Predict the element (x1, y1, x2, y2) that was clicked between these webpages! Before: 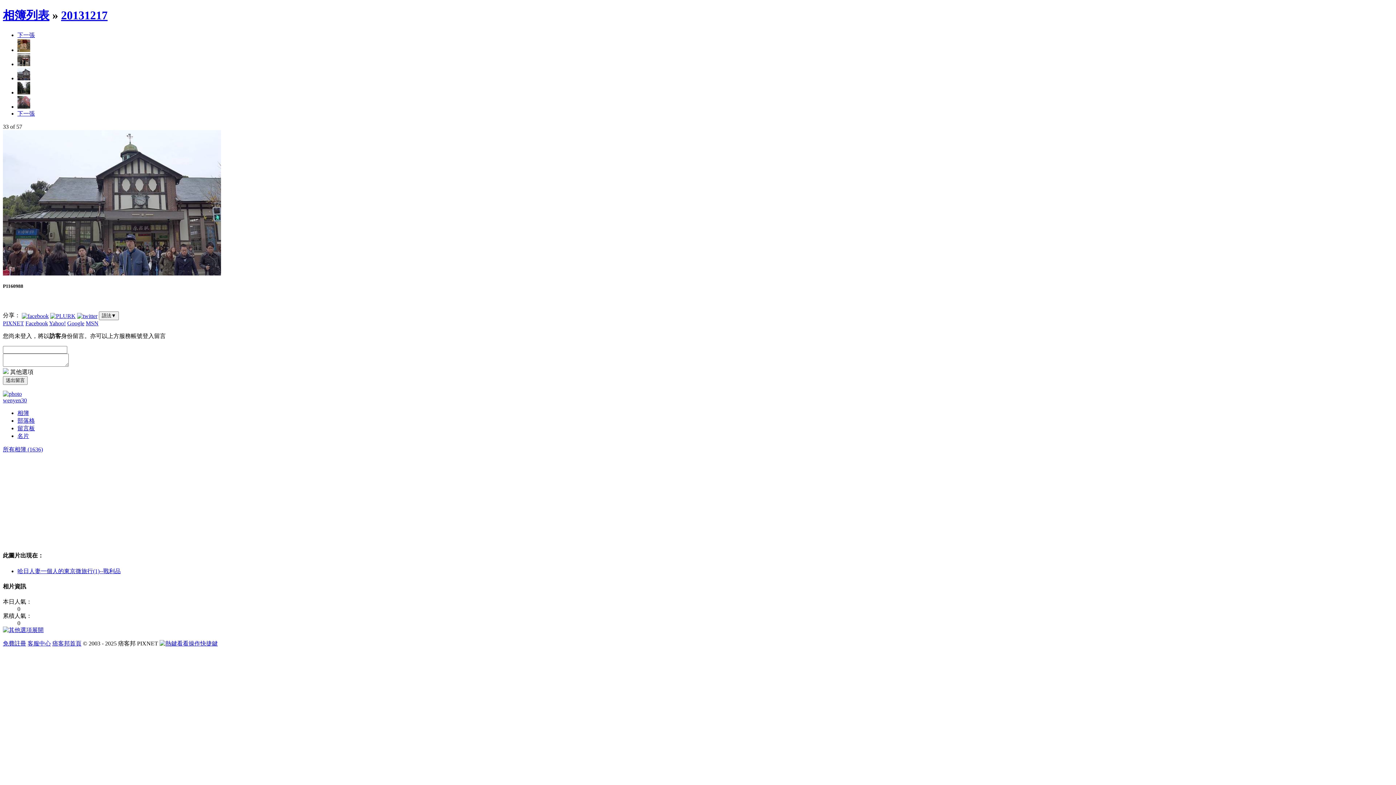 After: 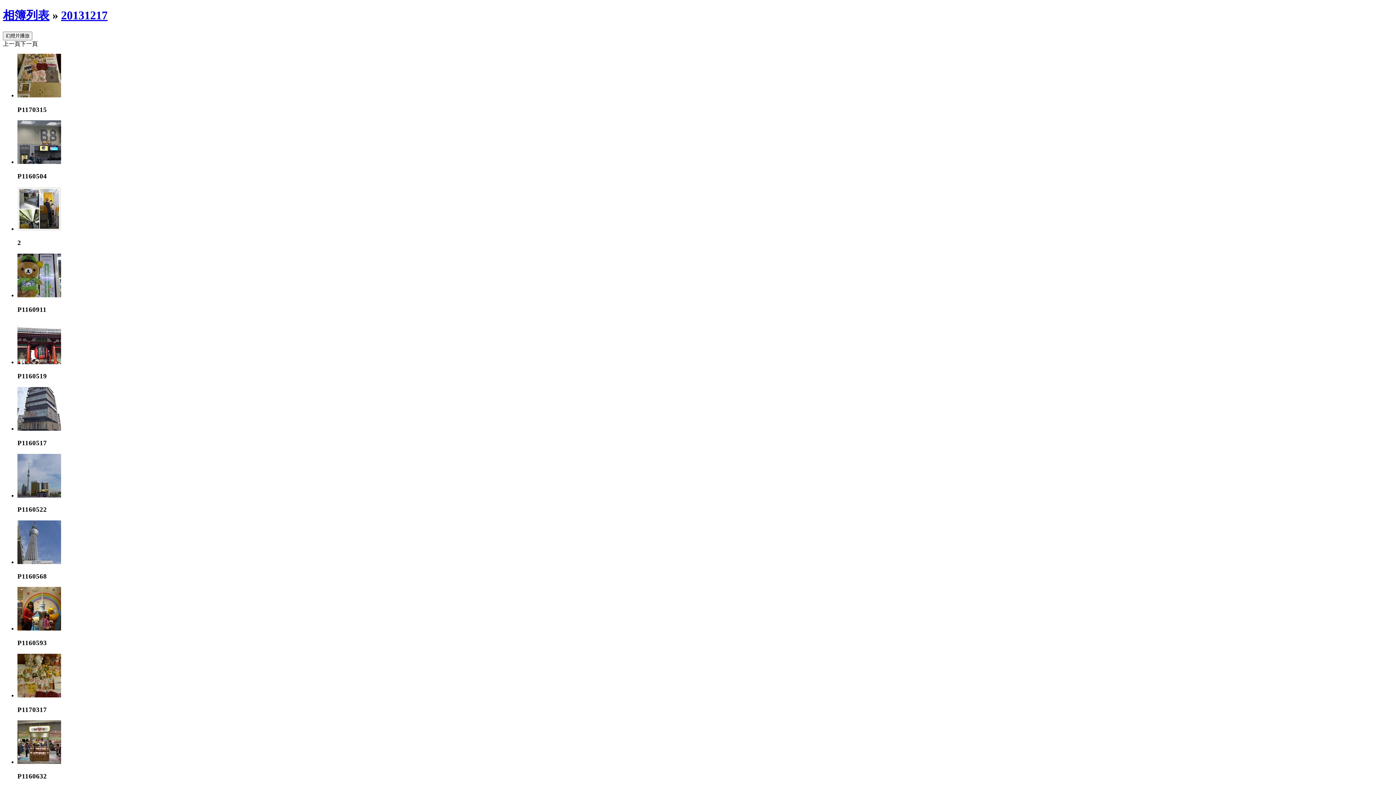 Action: label: 20131217 bbox: (61, 8, 107, 21)